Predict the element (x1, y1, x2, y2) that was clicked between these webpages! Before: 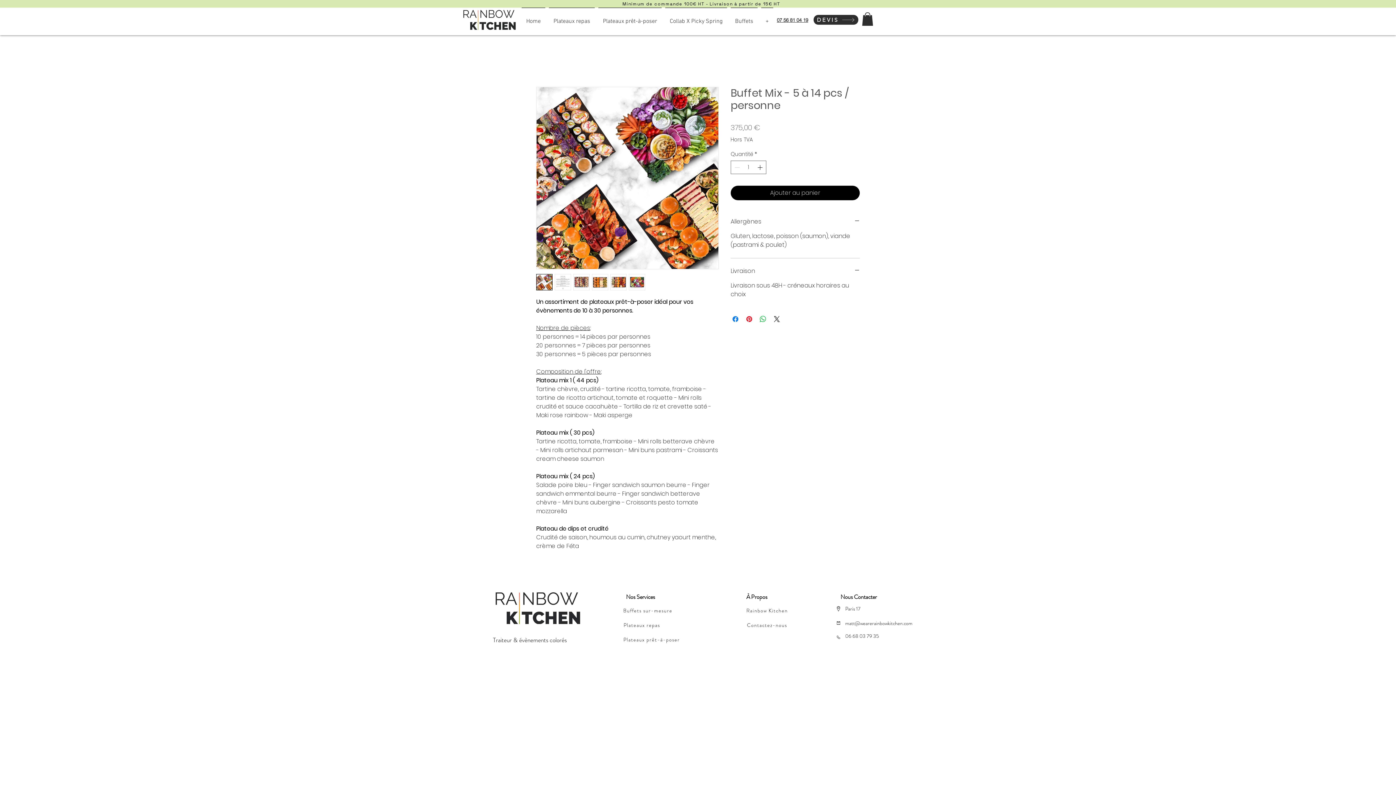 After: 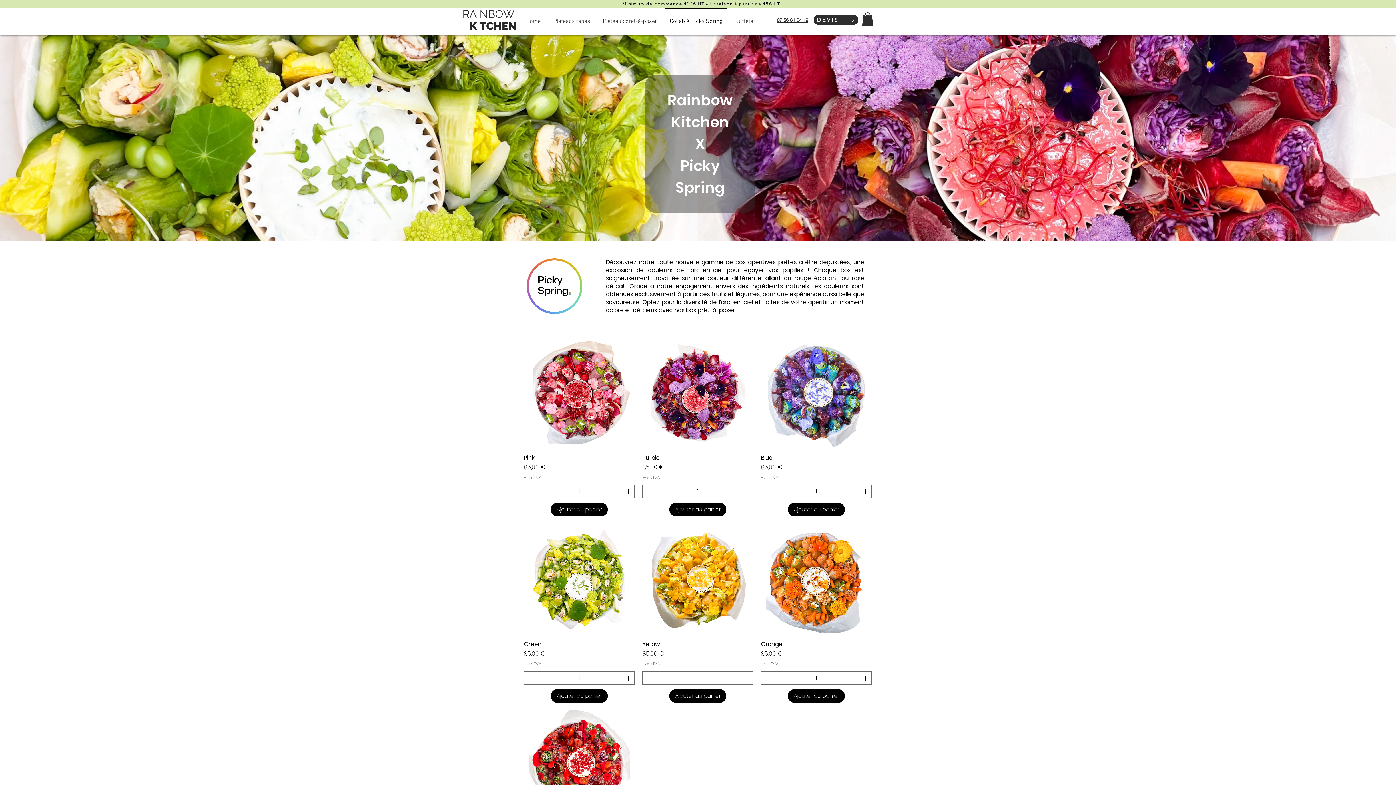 Action: label: Collab X Picky Spring bbox: (663, 7, 729, 29)